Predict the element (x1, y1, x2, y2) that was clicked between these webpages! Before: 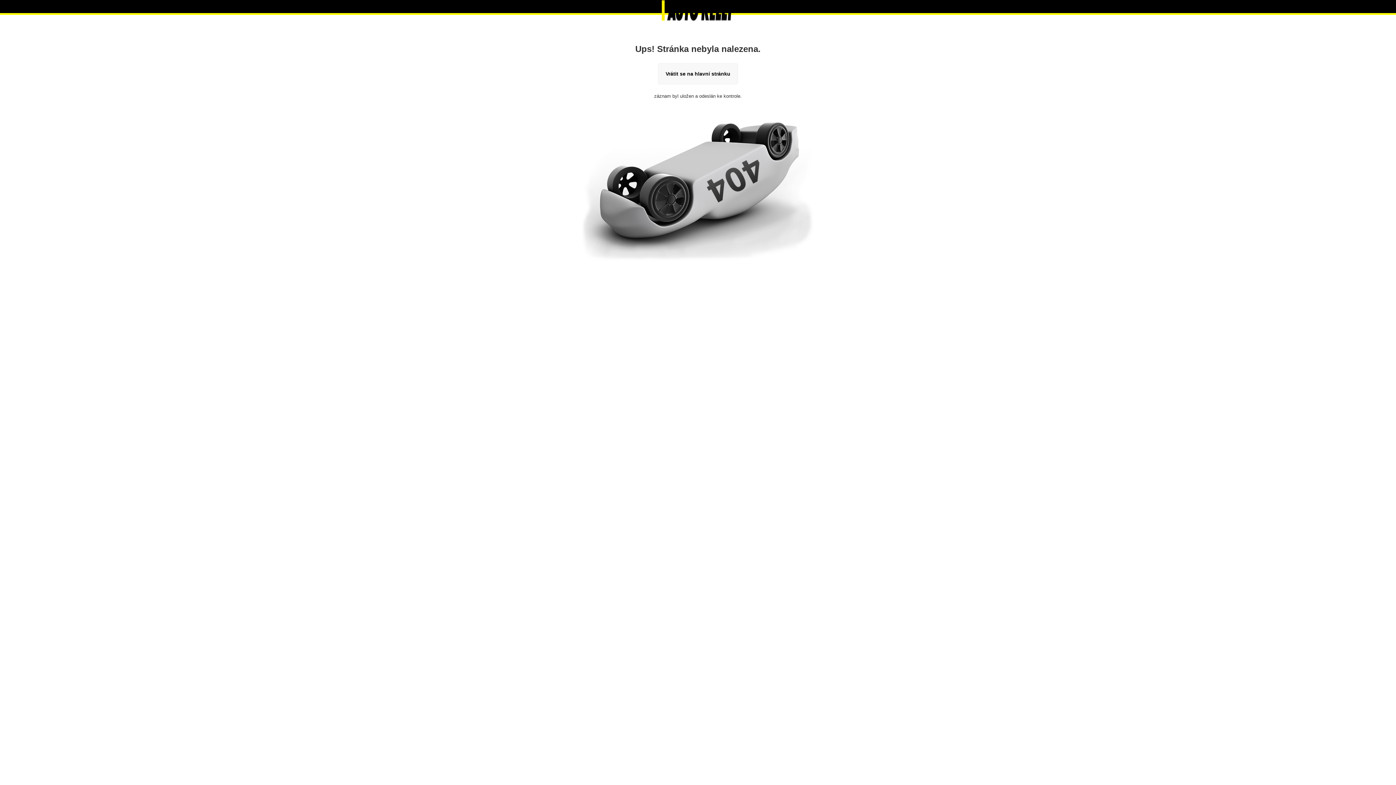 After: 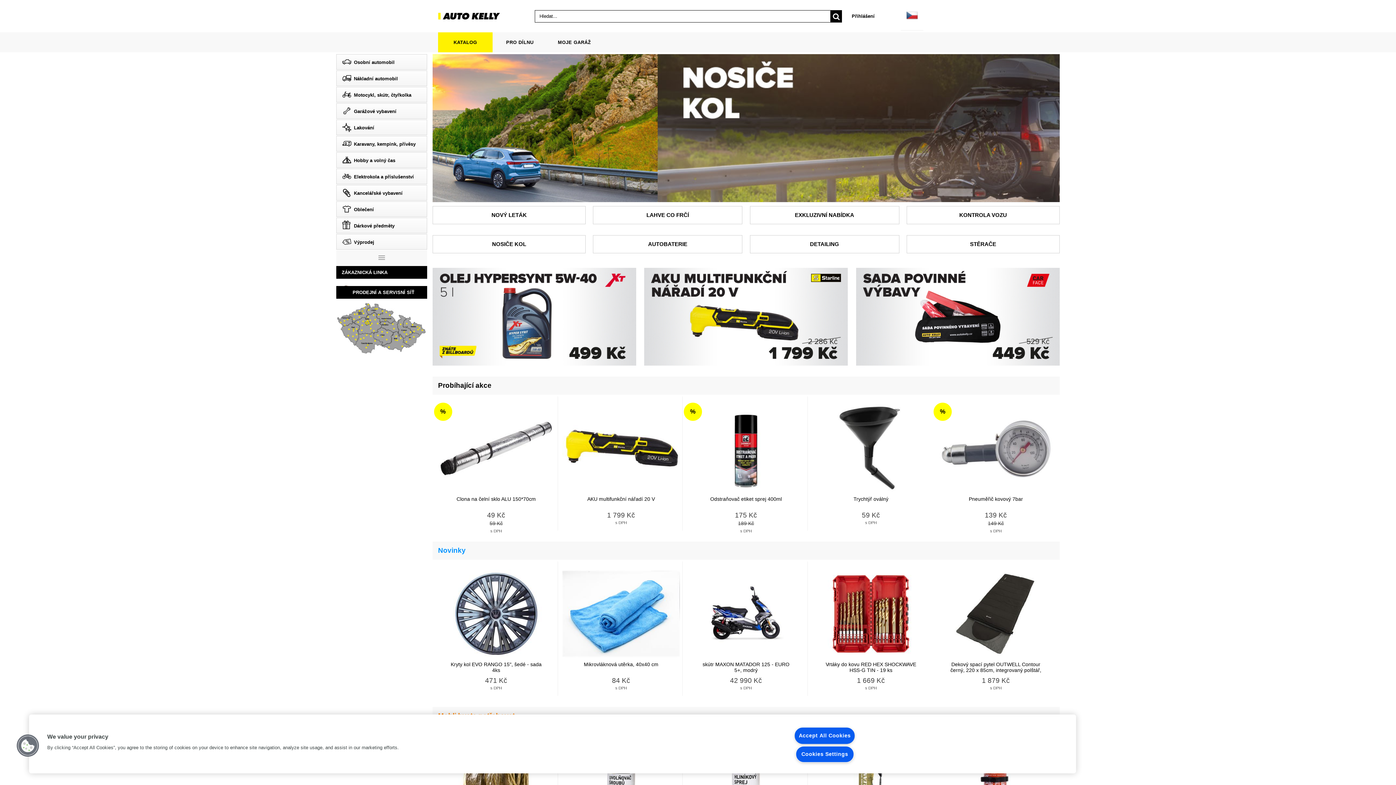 Action: bbox: (658, 63, 738, 84) label: Vrátit se na hlavní stránku